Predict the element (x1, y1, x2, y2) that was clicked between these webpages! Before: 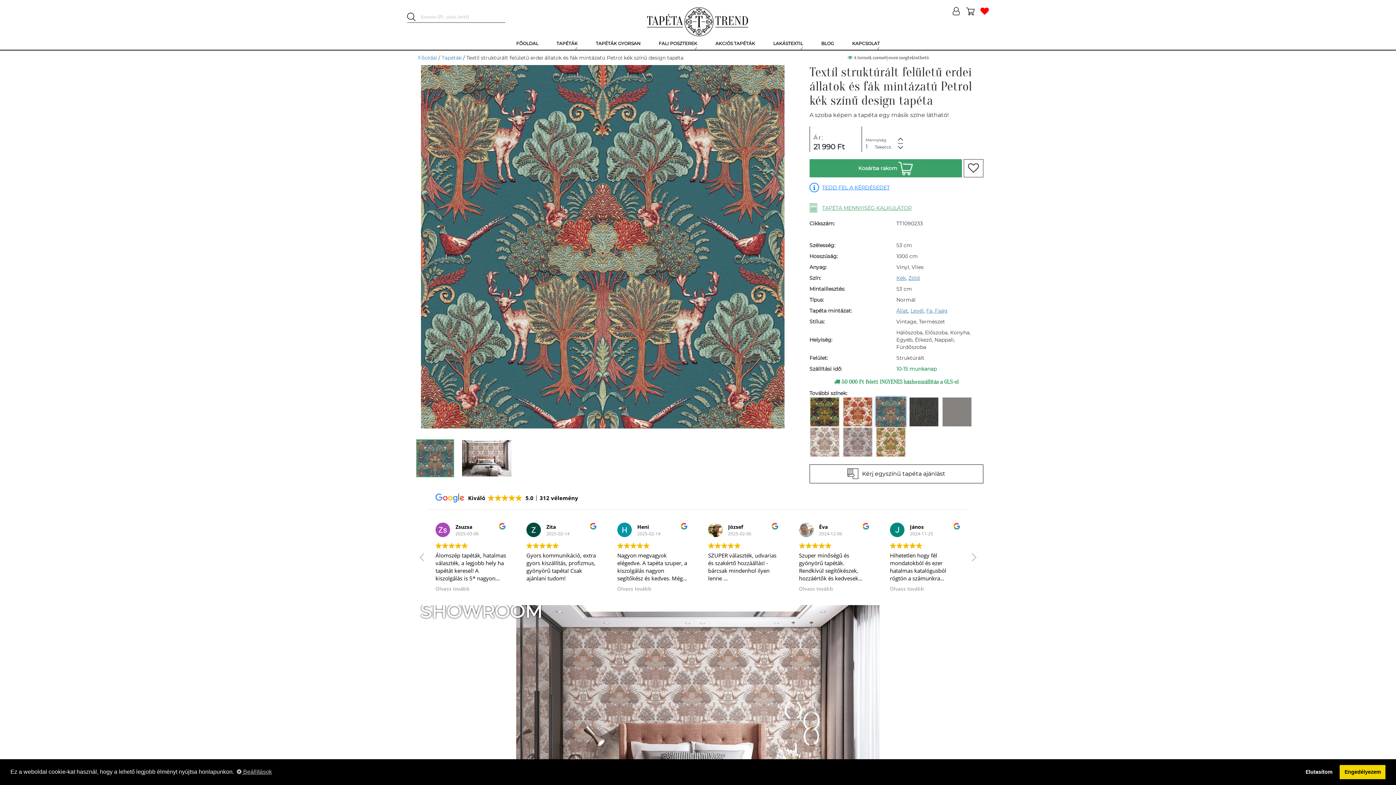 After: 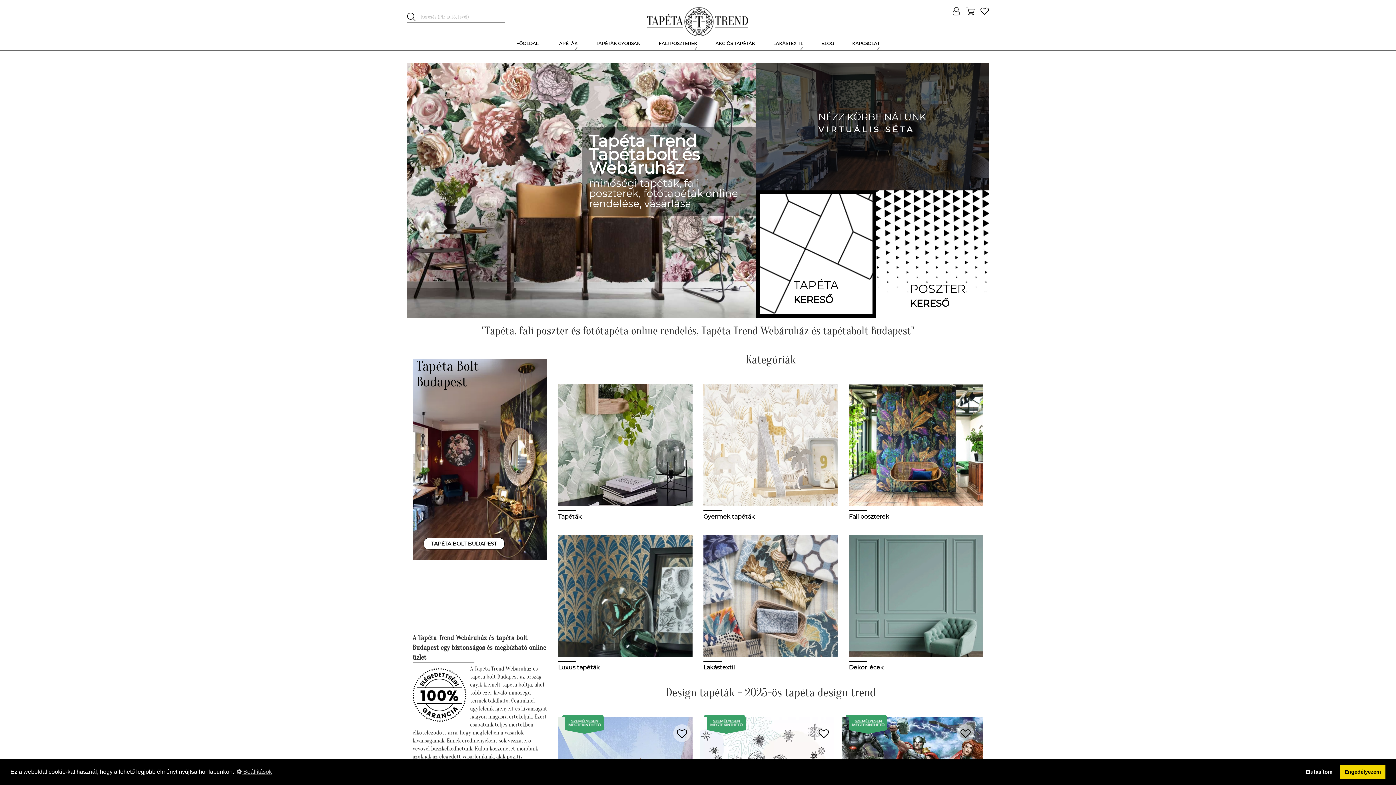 Action: label: FŐOLDAL bbox: (516, 40, 538, 46)